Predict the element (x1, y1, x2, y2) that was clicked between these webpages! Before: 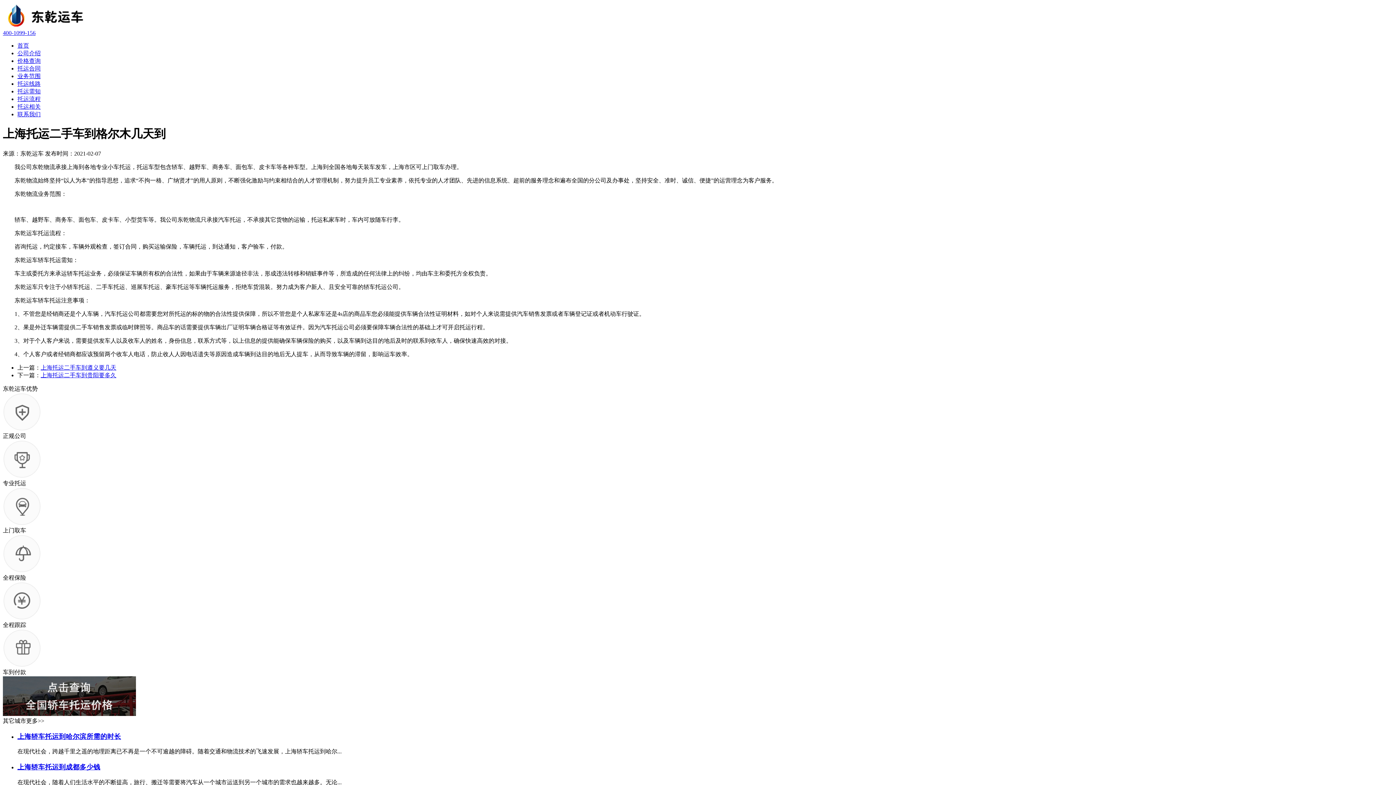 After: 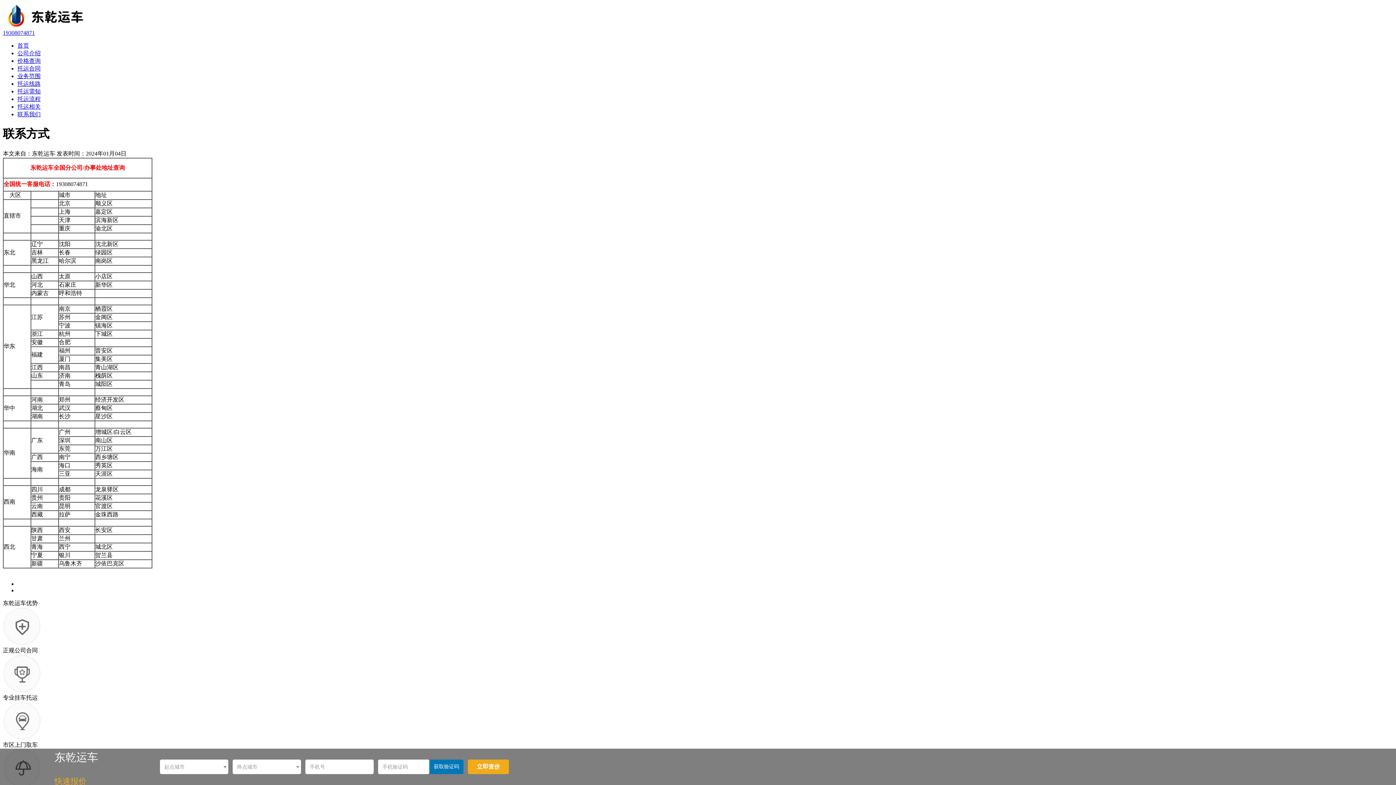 Action: label: 联系我们 bbox: (17, 111, 40, 117)